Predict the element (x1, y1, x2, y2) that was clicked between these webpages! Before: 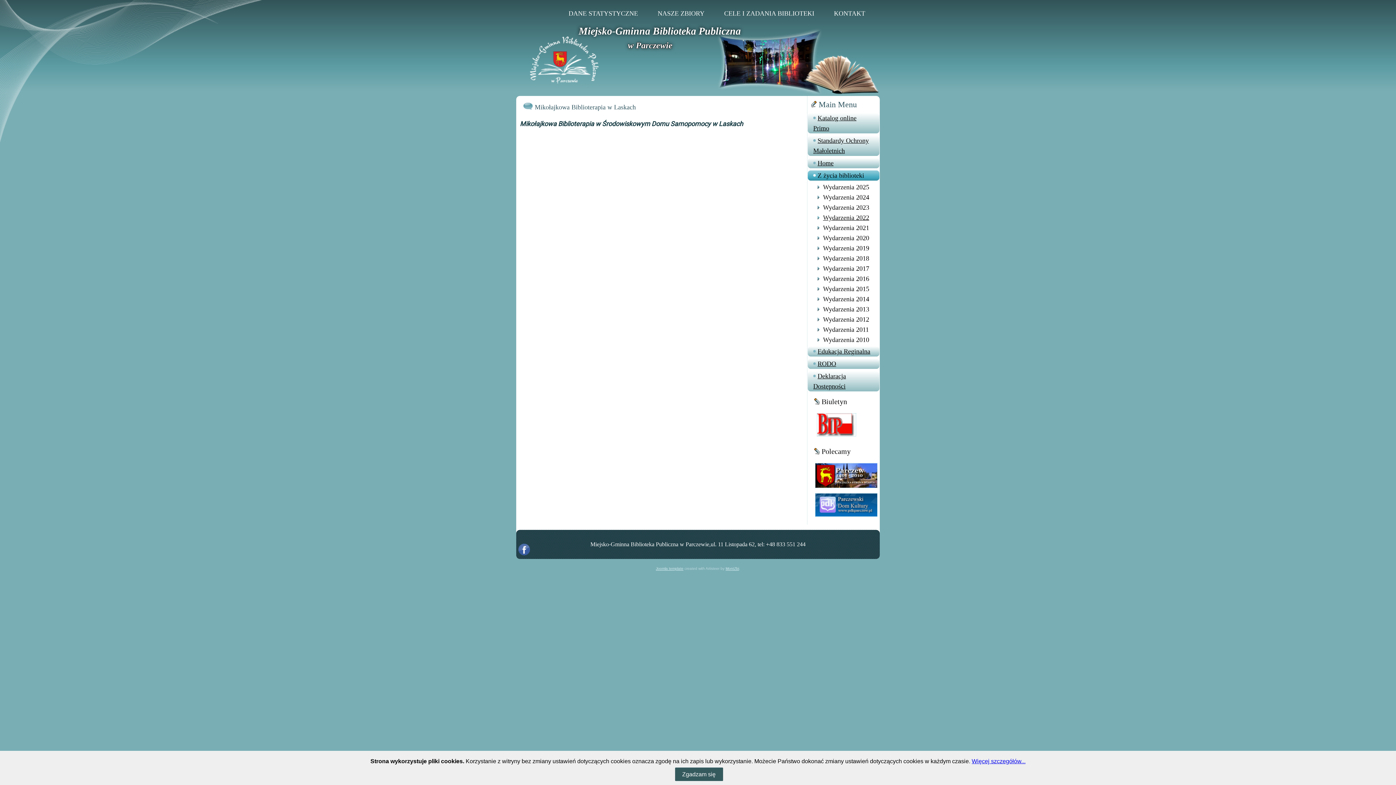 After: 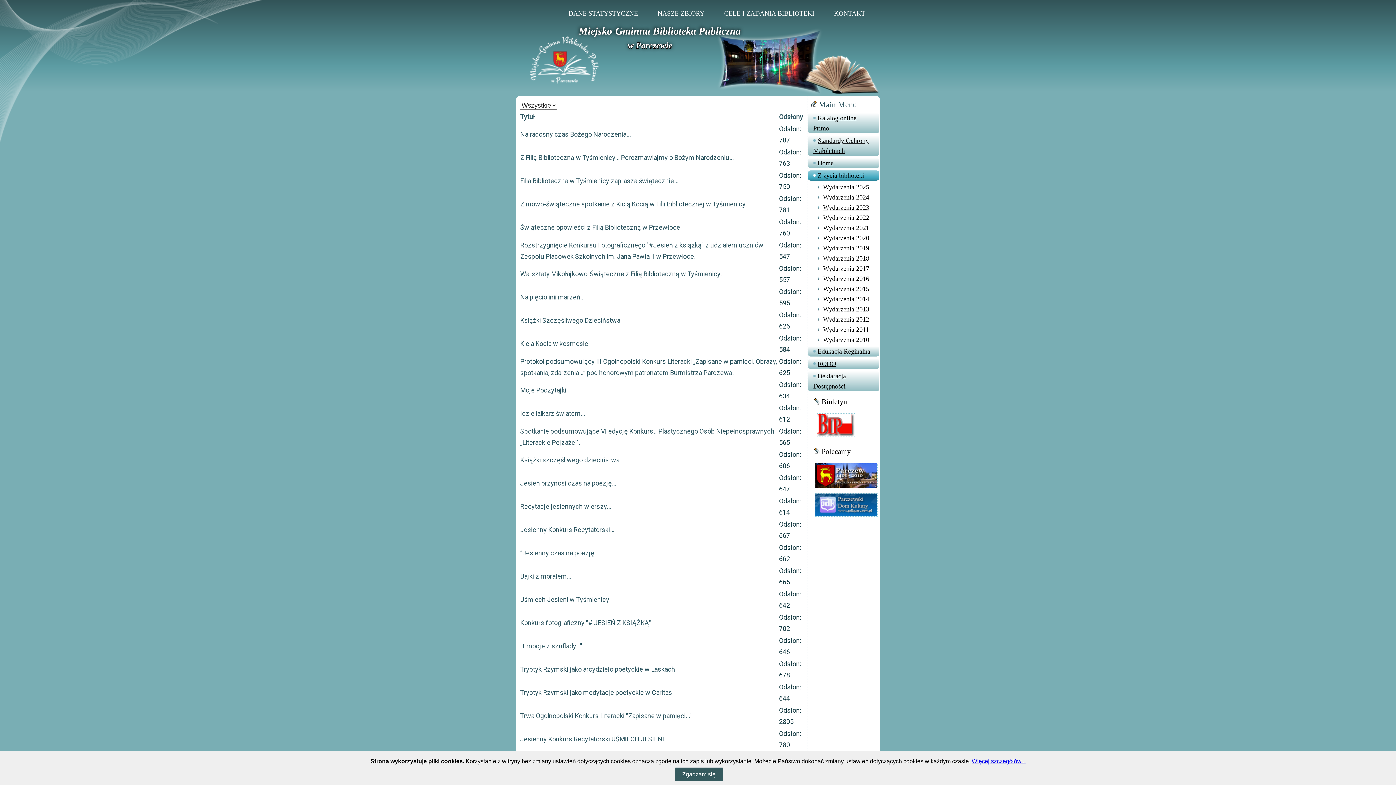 Action: label: Wydarzenia 2023 bbox: (808, 203, 879, 212)